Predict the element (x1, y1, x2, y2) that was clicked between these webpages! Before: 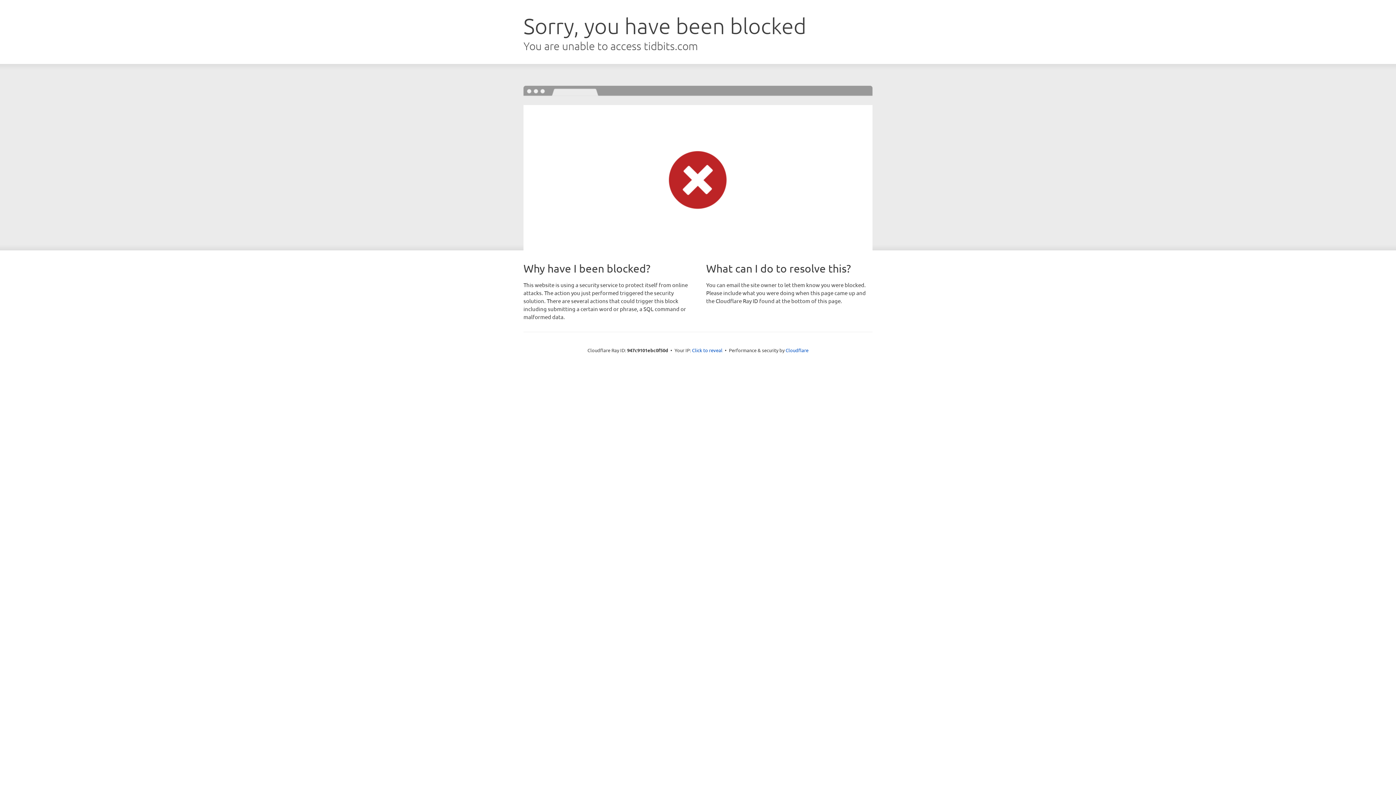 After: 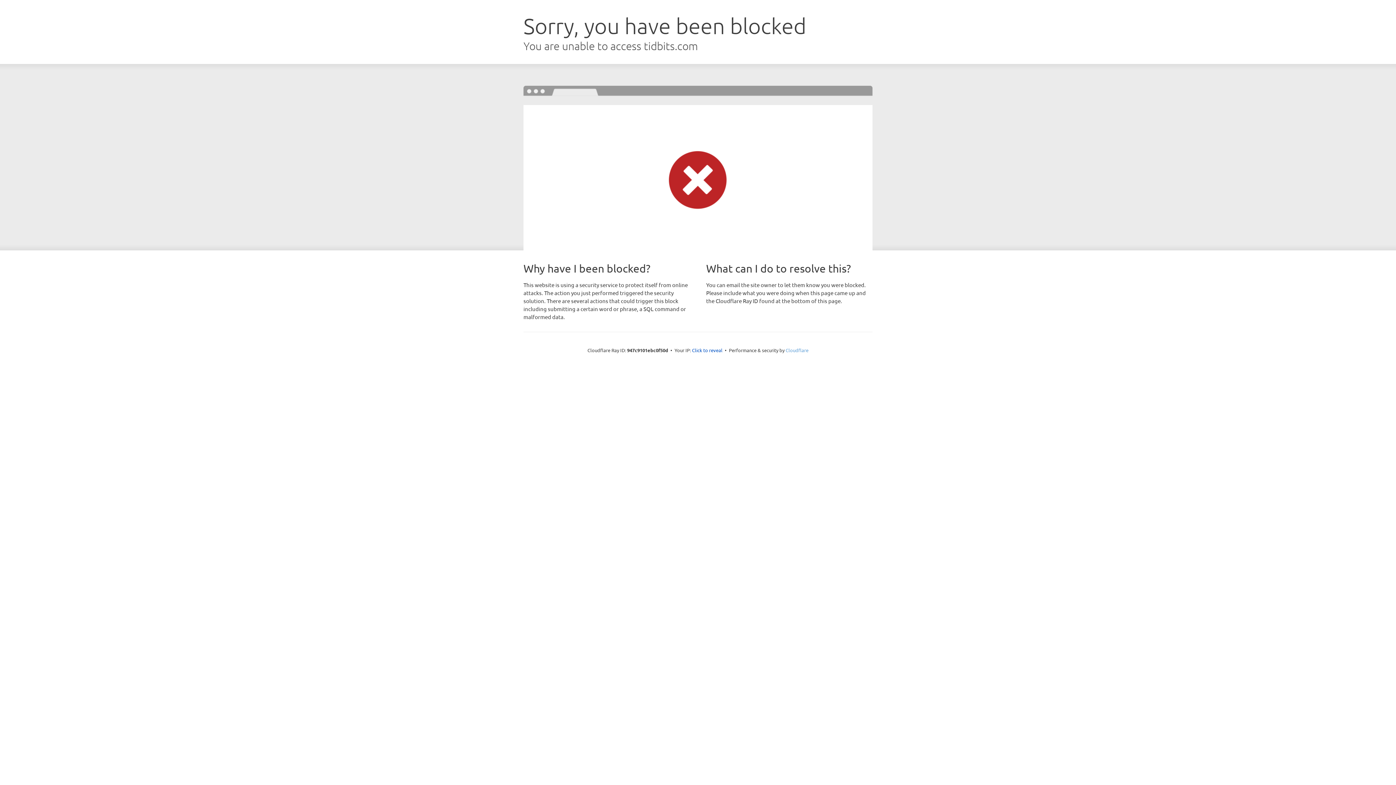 Action: label: Cloudflare bbox: (785, 347, 808, 353)